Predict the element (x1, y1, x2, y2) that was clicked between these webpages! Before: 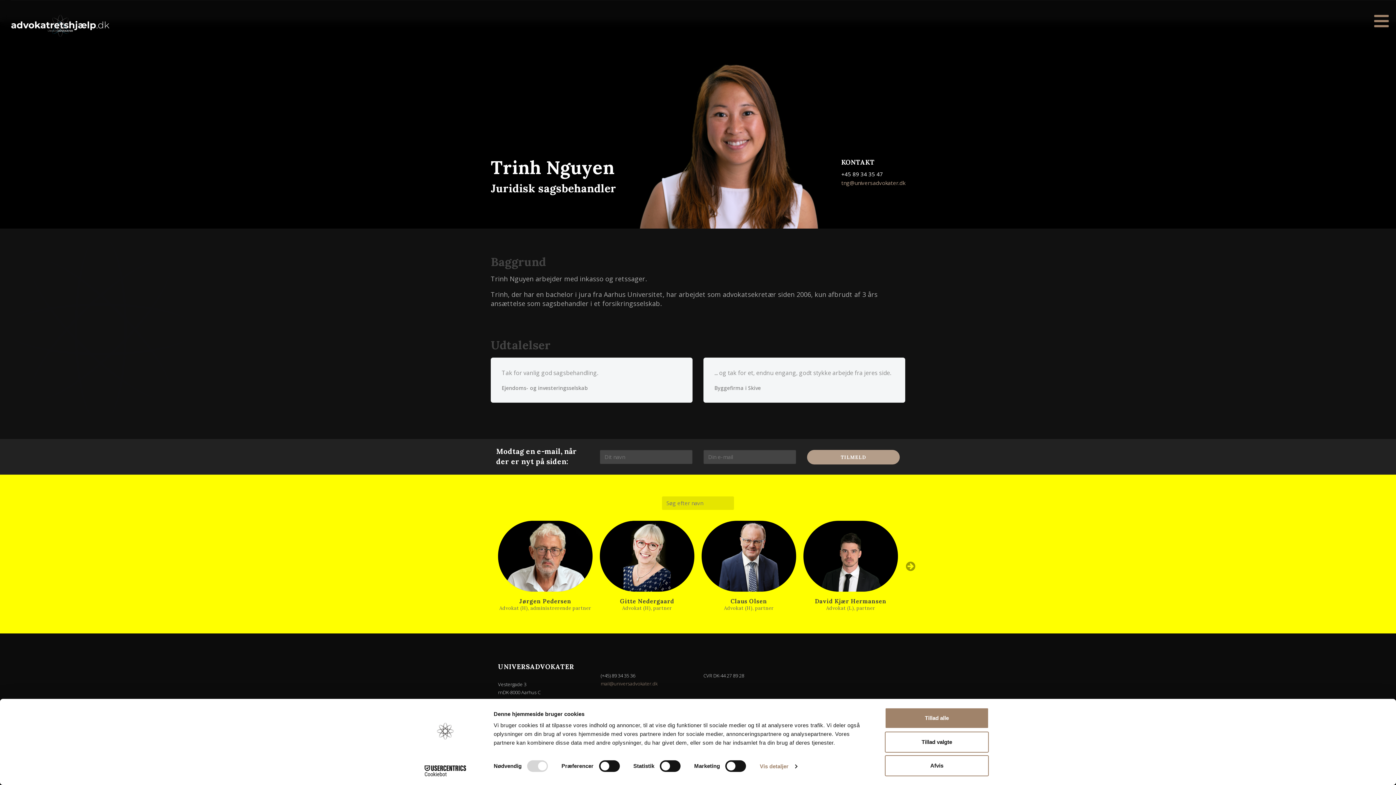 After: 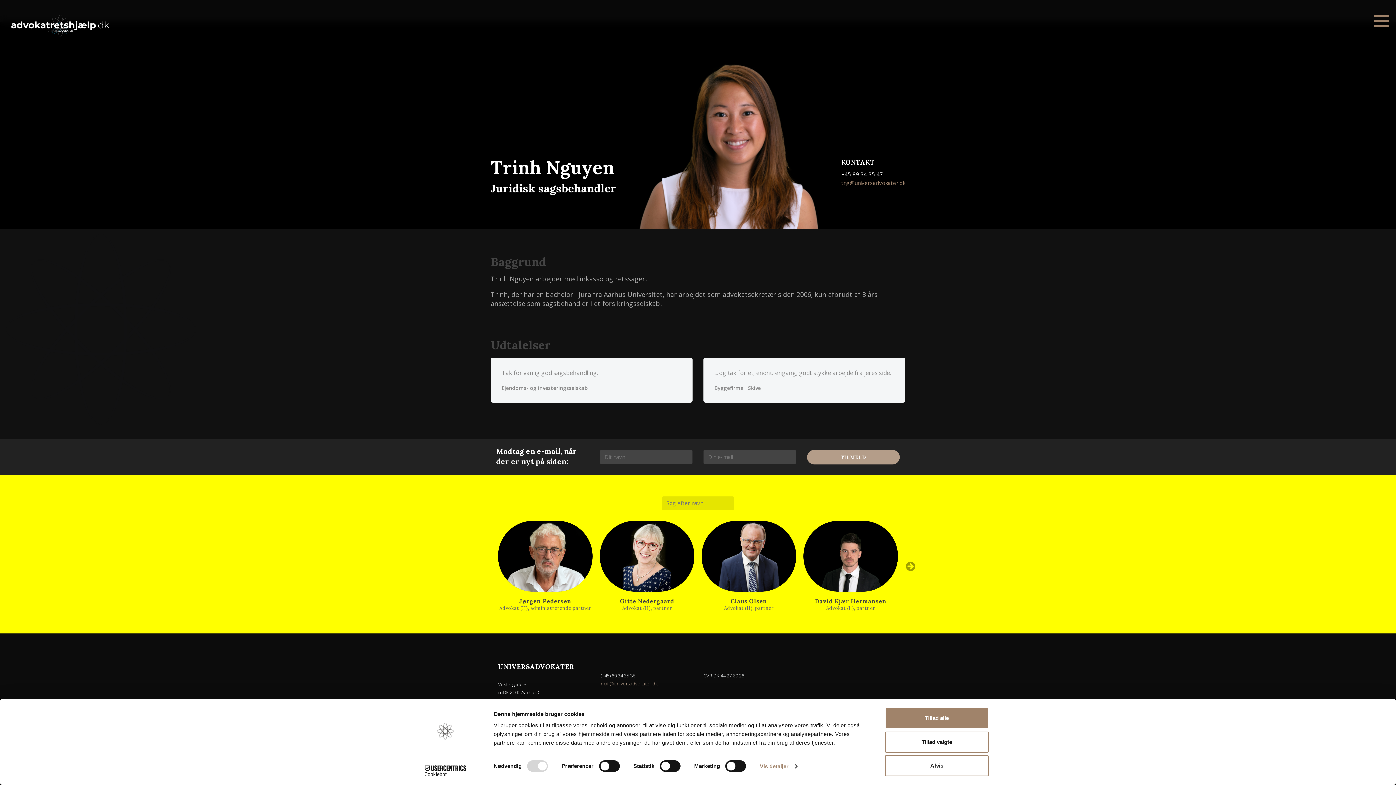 Action: label: tng@universadvokater.dk bbox: (841, 179, 905, 186)